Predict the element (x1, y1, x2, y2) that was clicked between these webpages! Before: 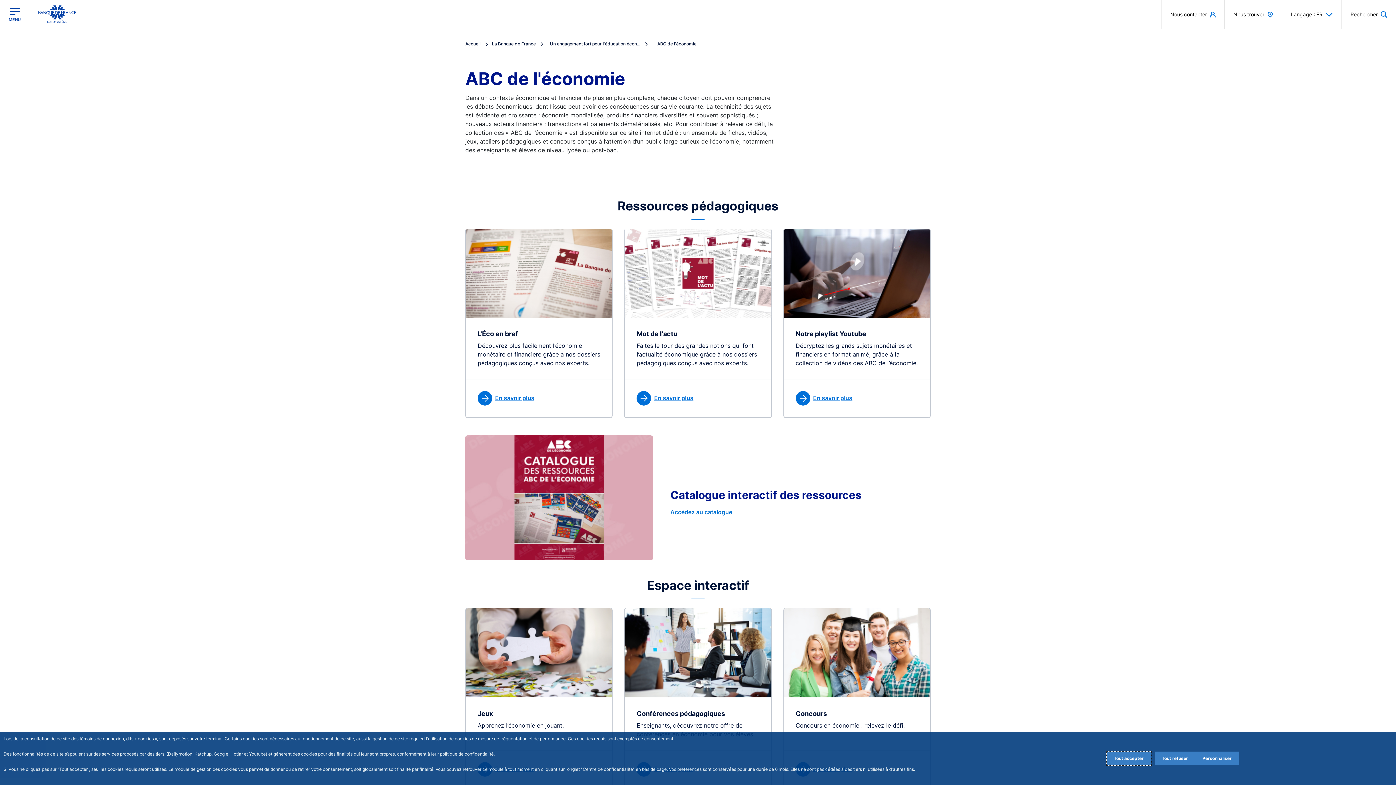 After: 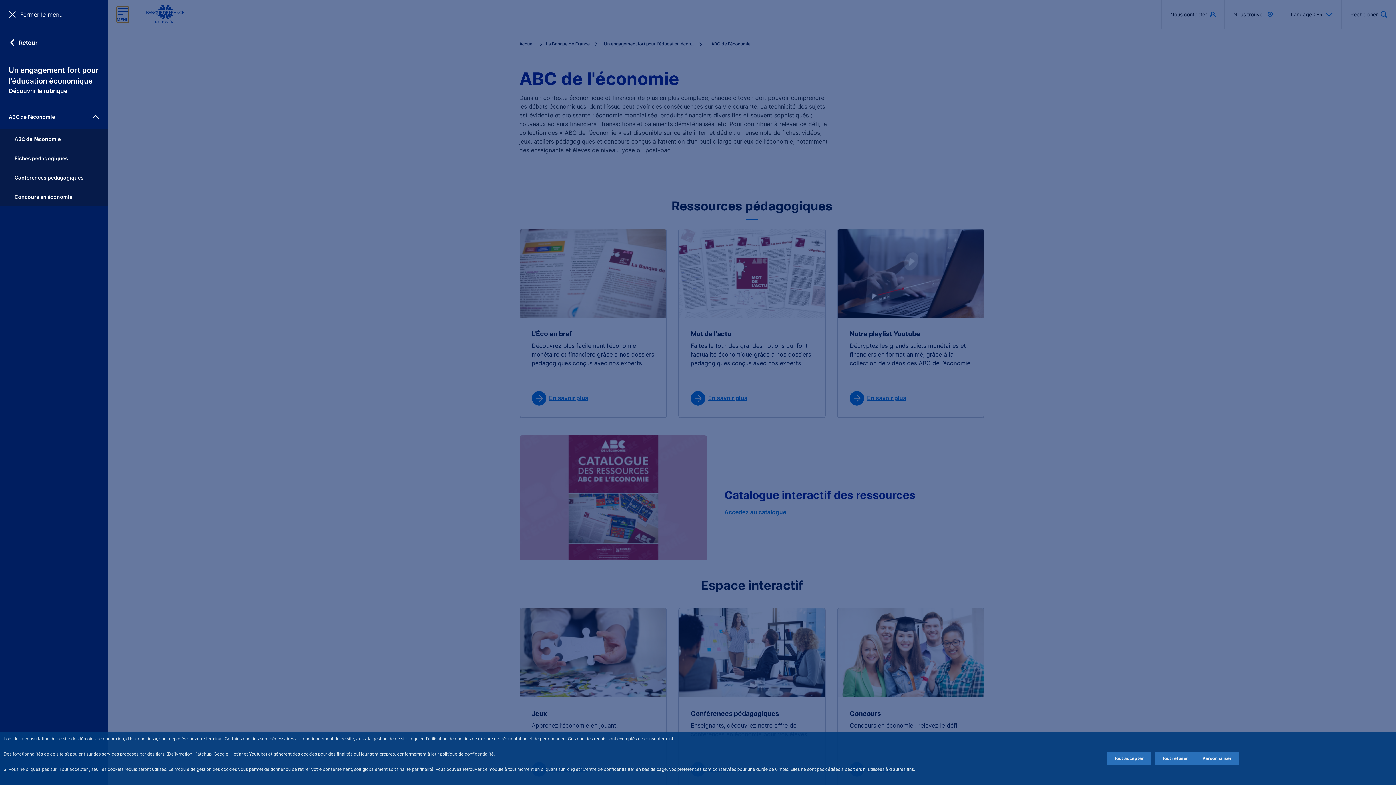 Action: label: Ouvrir le menu principal bbox: (8, 6, 20, 22)